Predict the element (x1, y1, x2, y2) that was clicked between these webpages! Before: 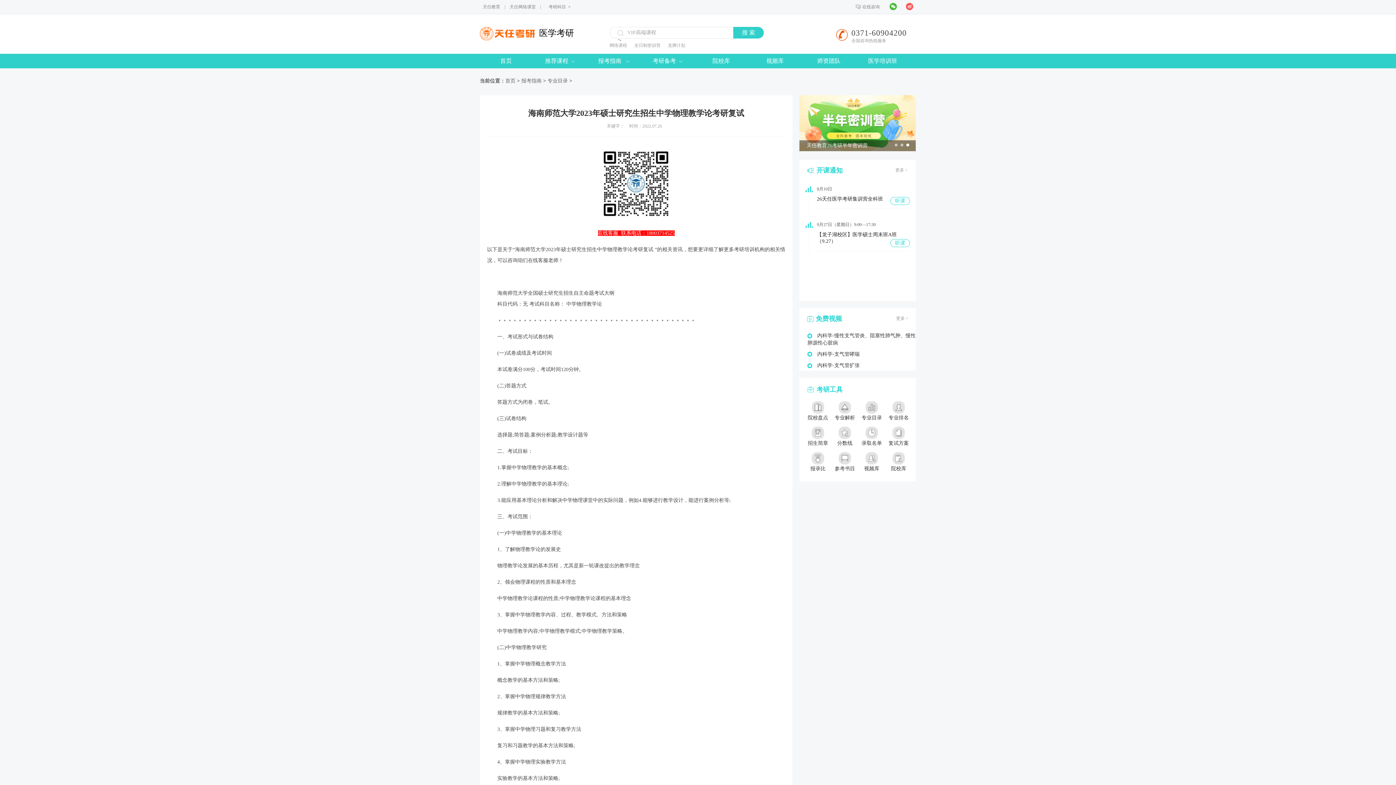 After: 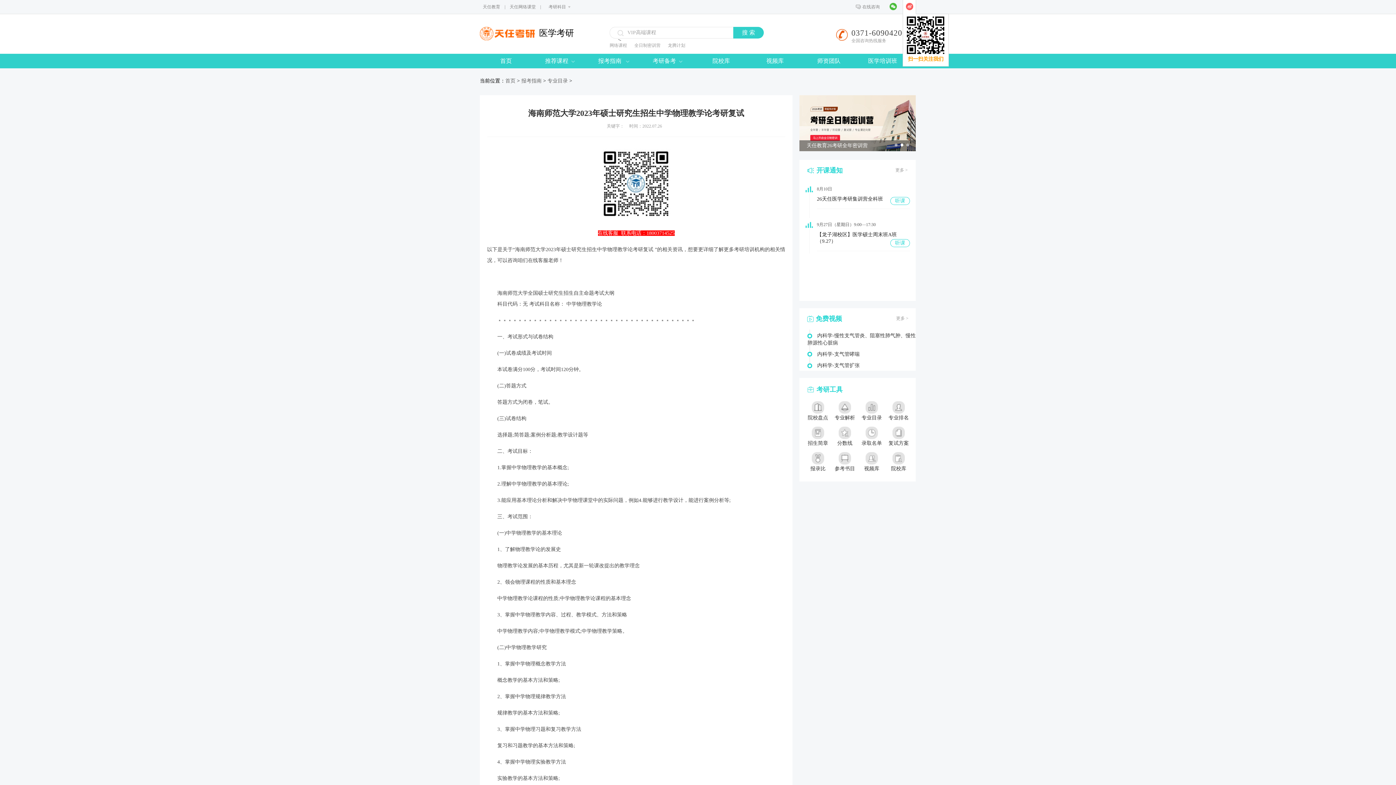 Action: bbox: (902, 2, 916, 16)